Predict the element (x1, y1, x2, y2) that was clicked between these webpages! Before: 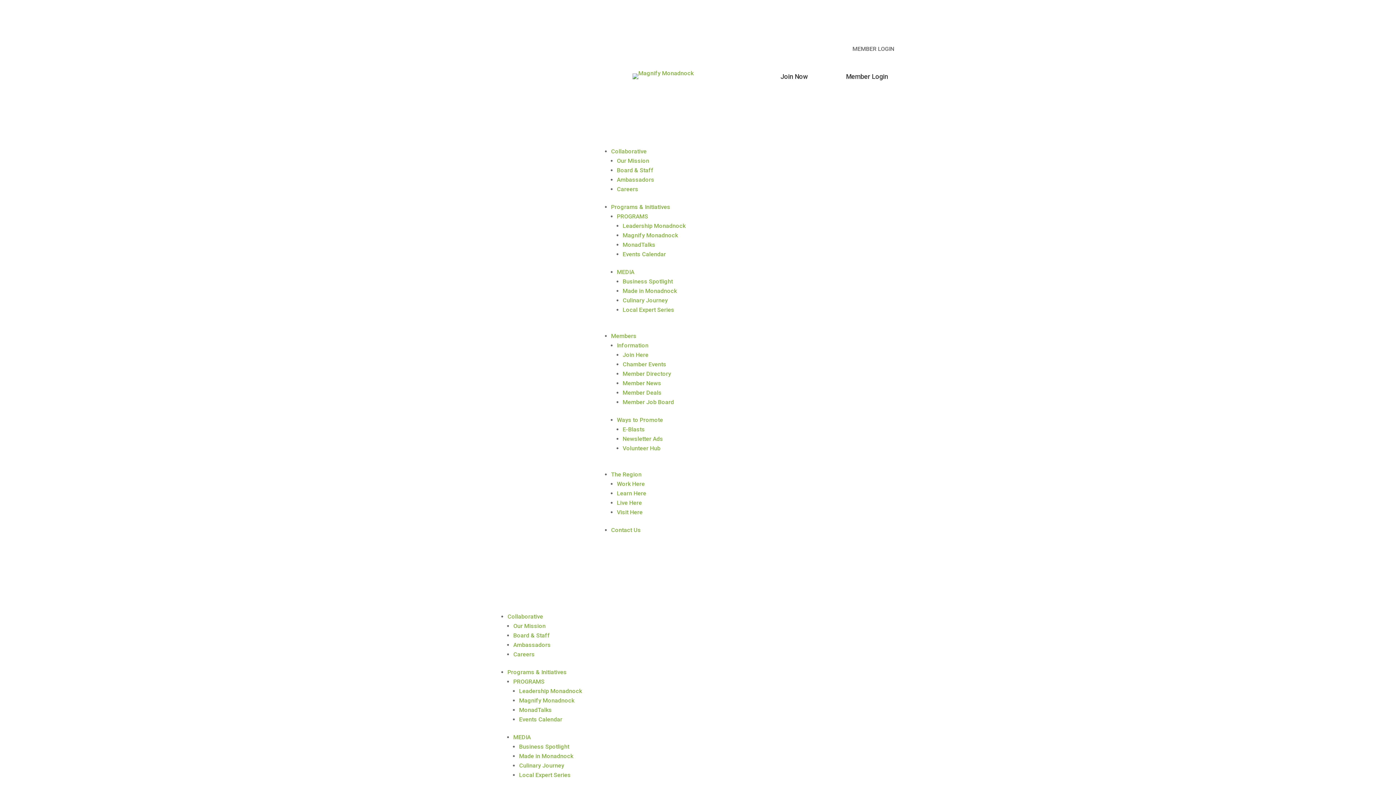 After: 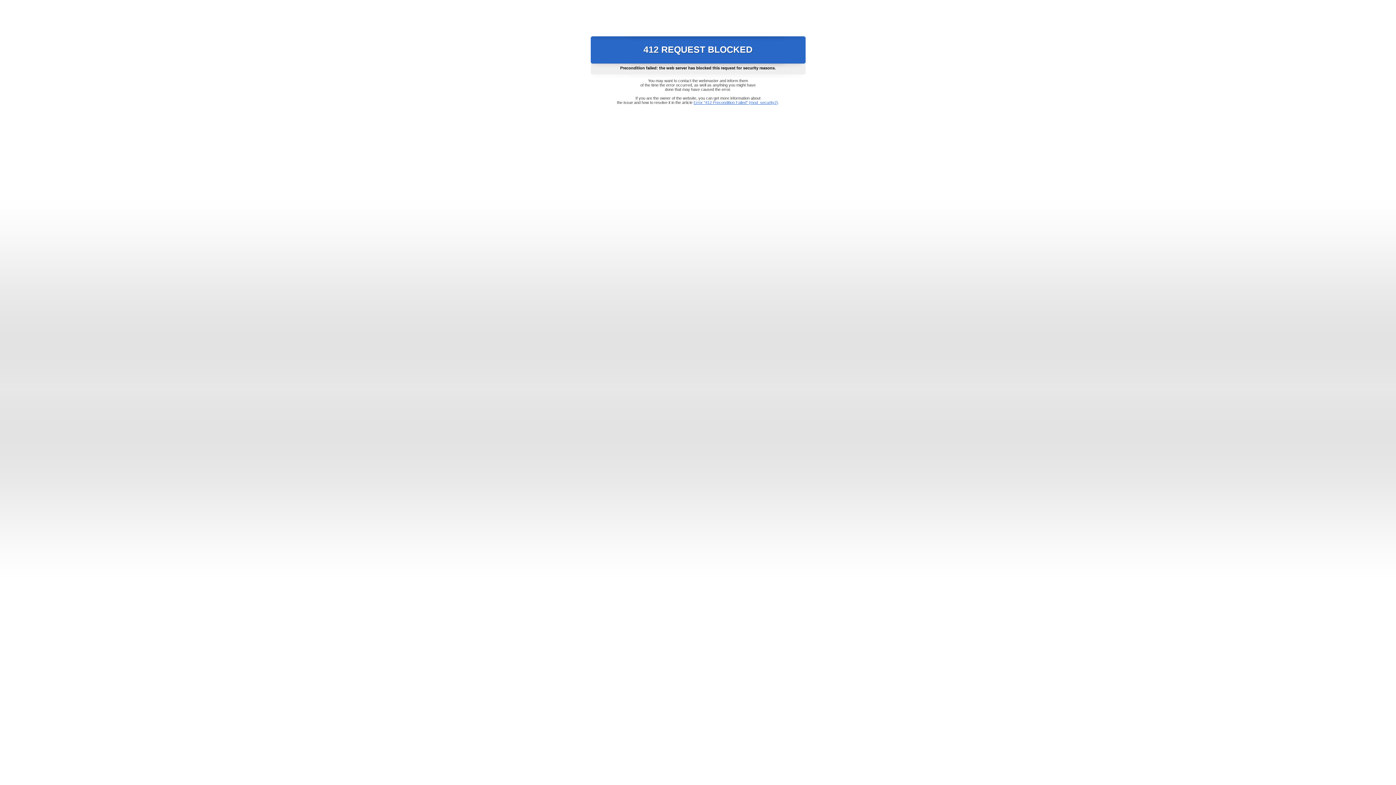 Action: bbox: (617, 176, 654, 183) label: Ambassadors